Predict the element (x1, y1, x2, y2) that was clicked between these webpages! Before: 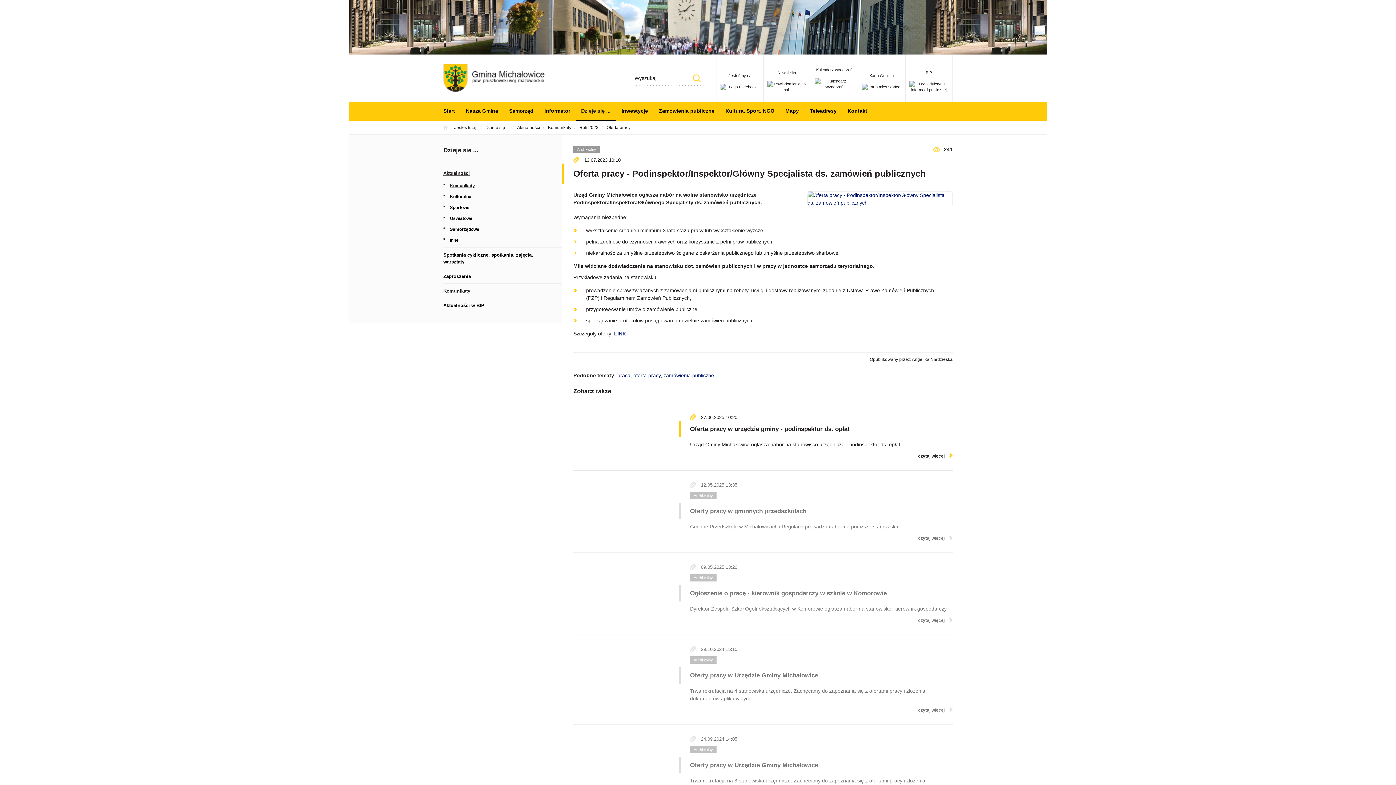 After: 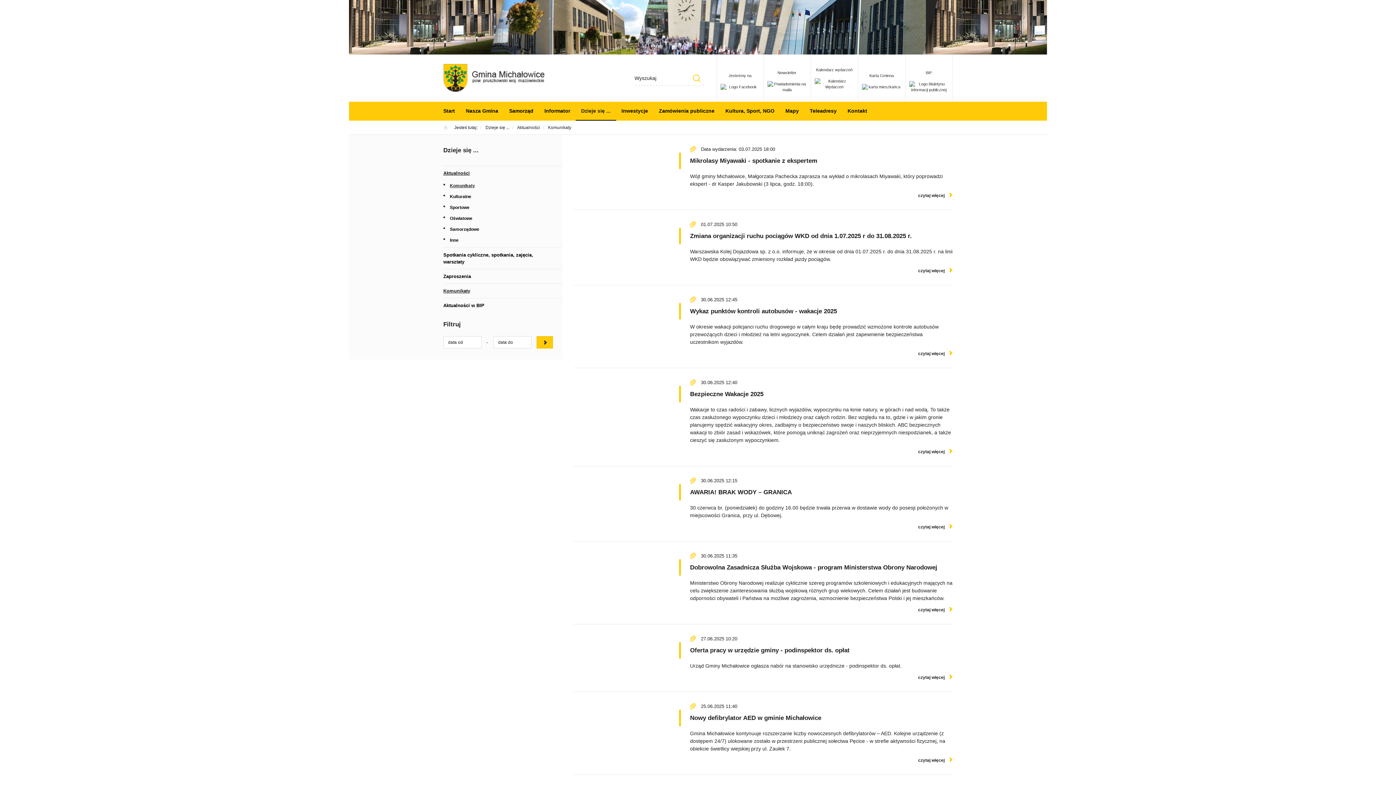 Action: label: Komunikaty bbox: (443, 283, 562, 298)